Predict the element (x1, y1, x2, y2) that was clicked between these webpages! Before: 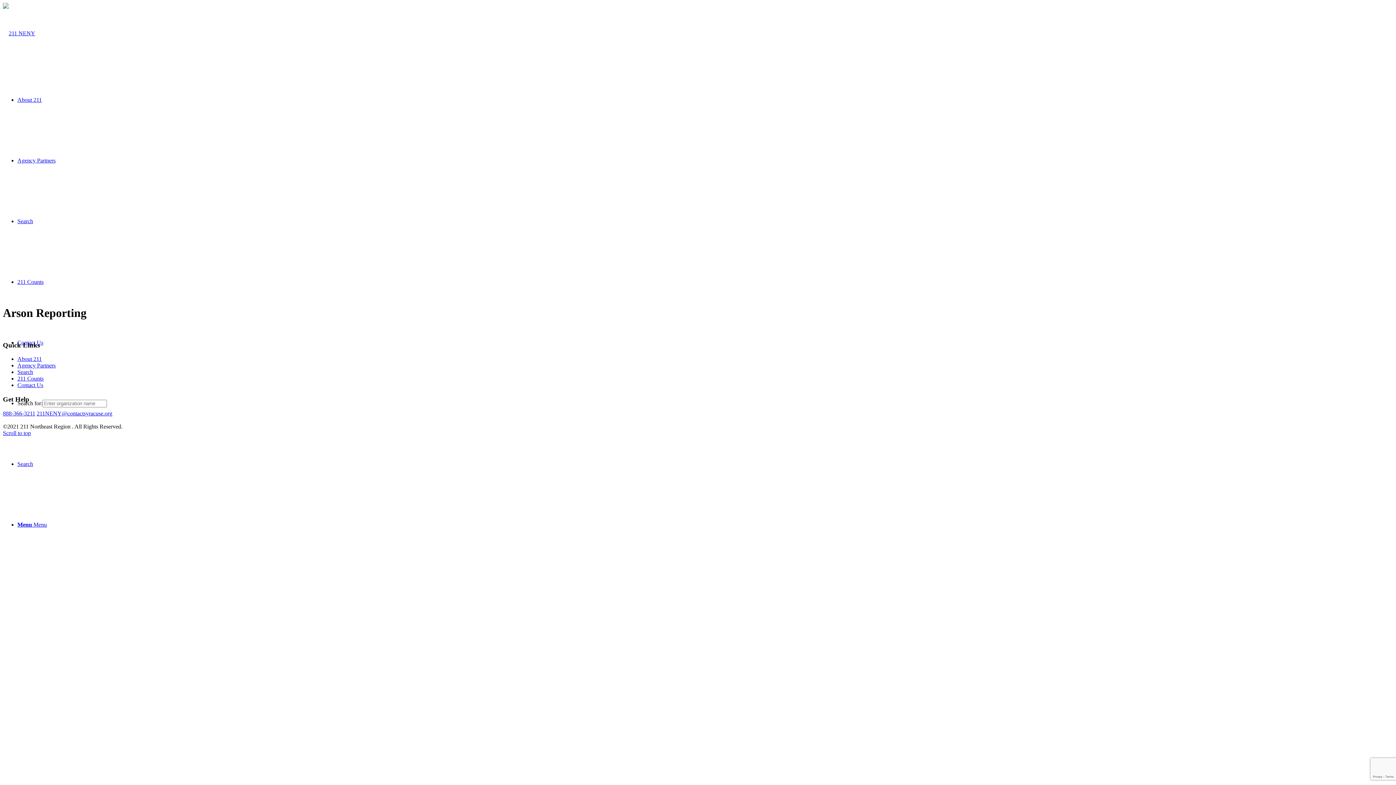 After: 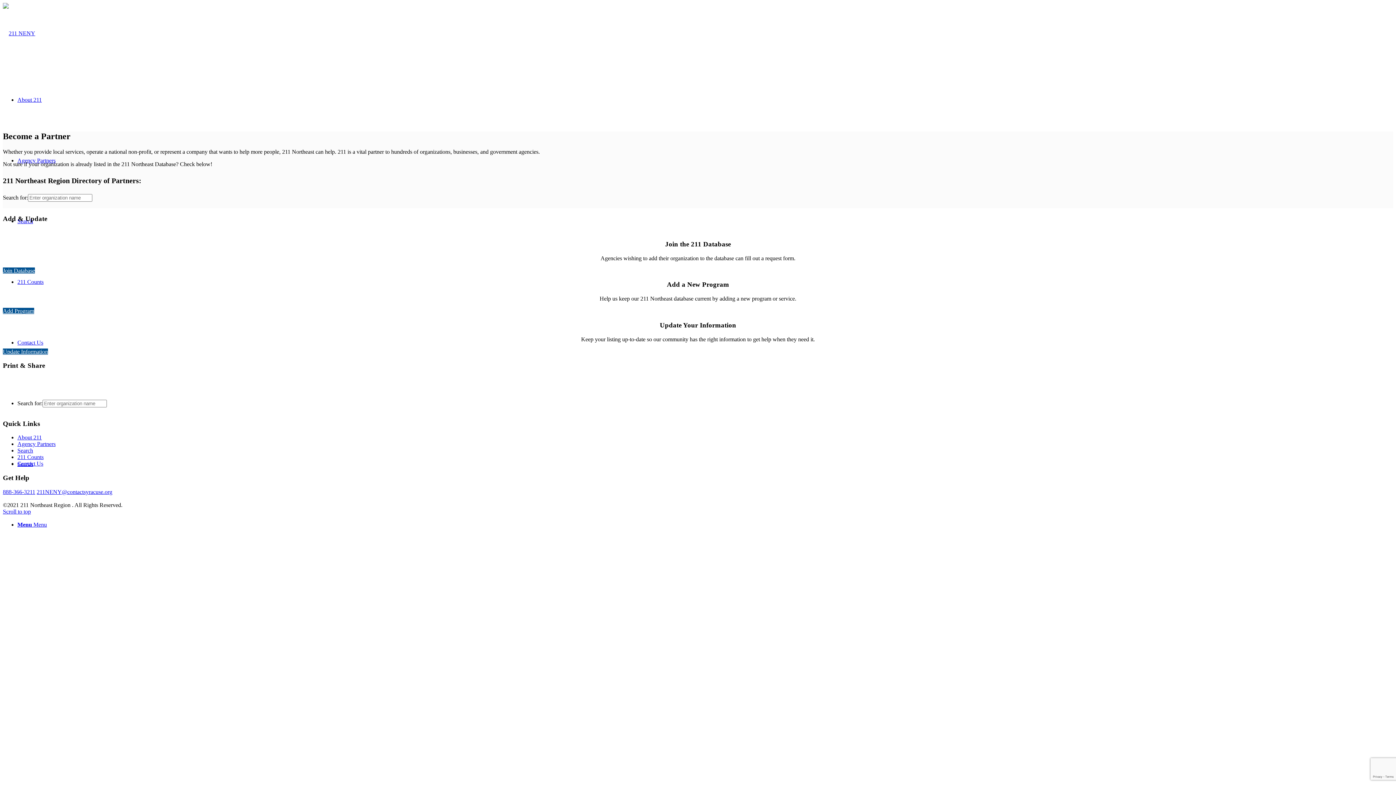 Action: label: Agency Partners bbox: (17, 362, 55, 368)